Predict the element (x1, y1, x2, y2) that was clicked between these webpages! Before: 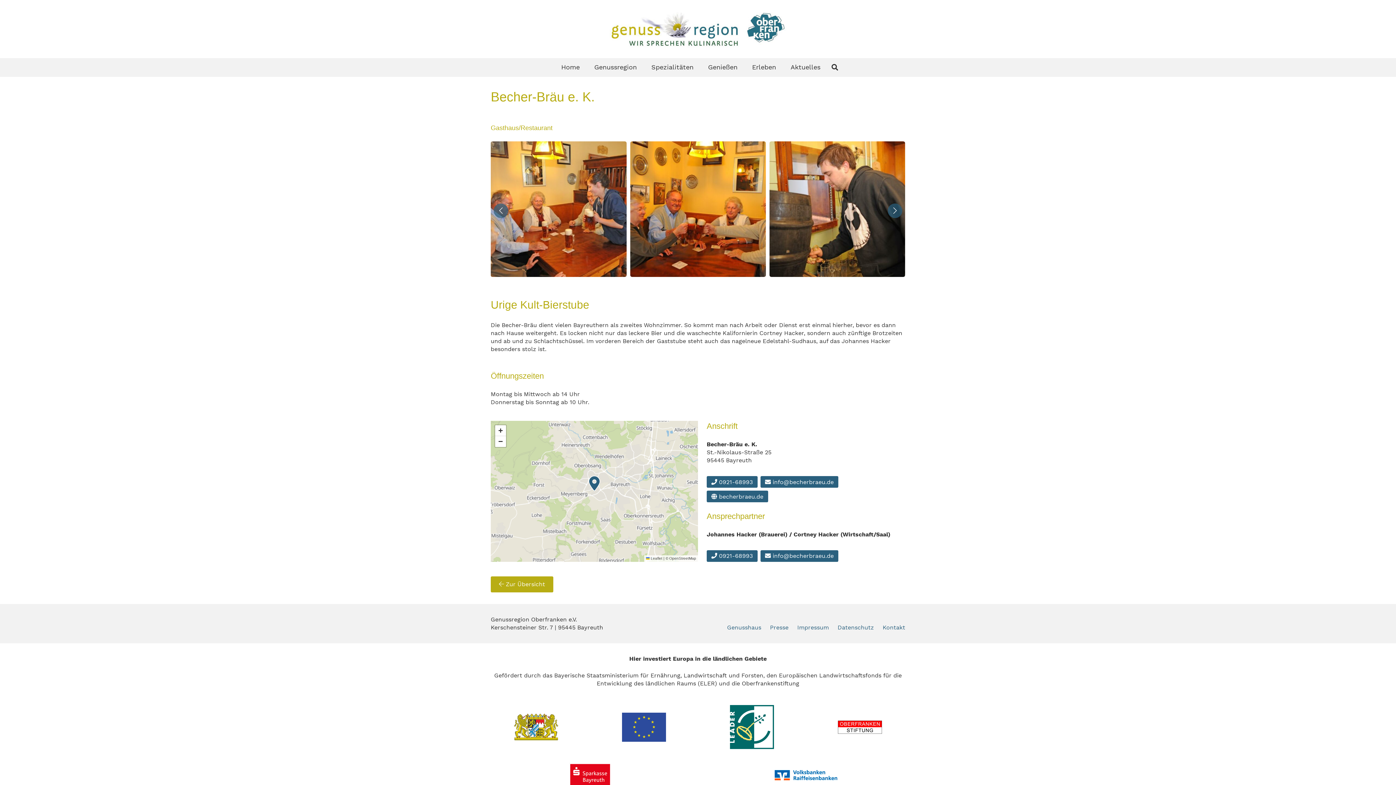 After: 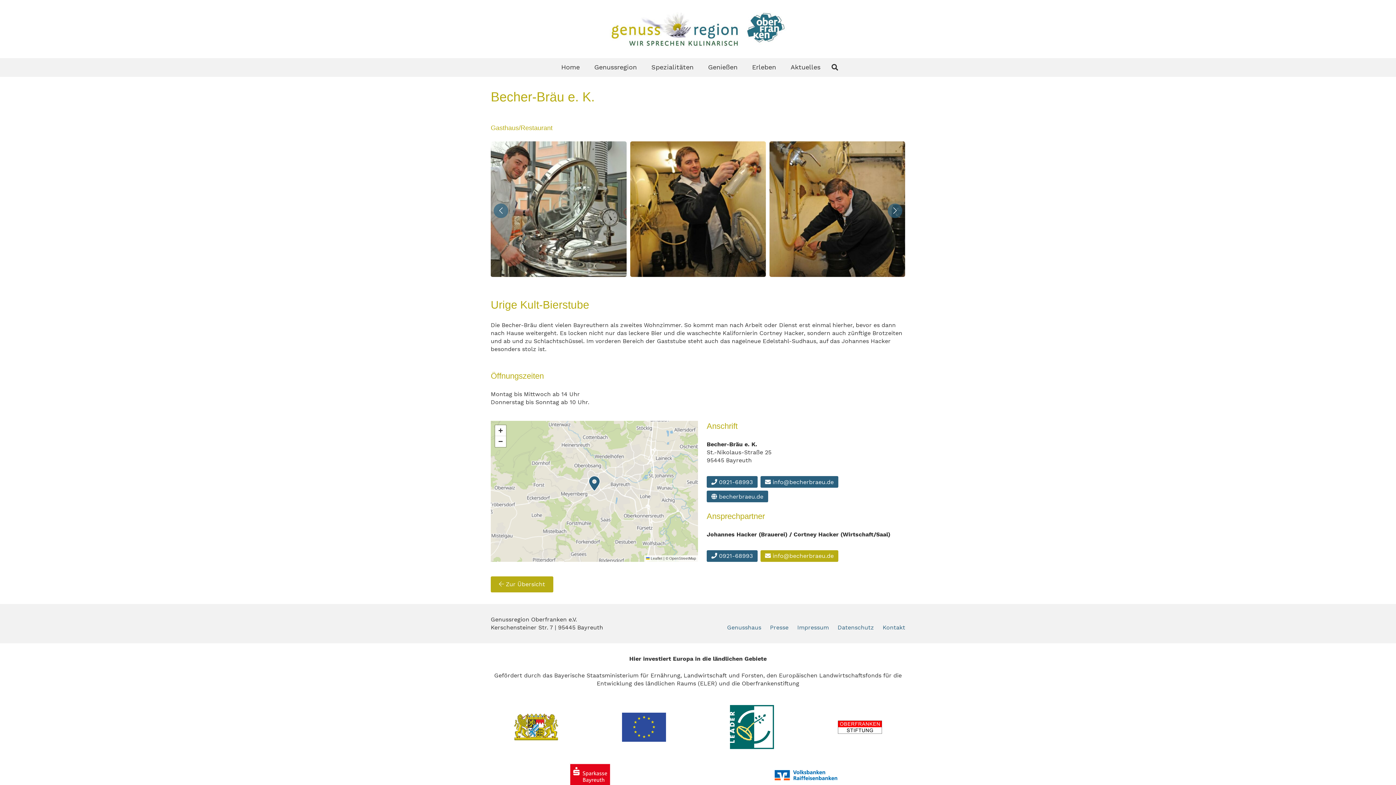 Action: label:  info@becherbraeu.de bbox: (760, 550, 838, 562)